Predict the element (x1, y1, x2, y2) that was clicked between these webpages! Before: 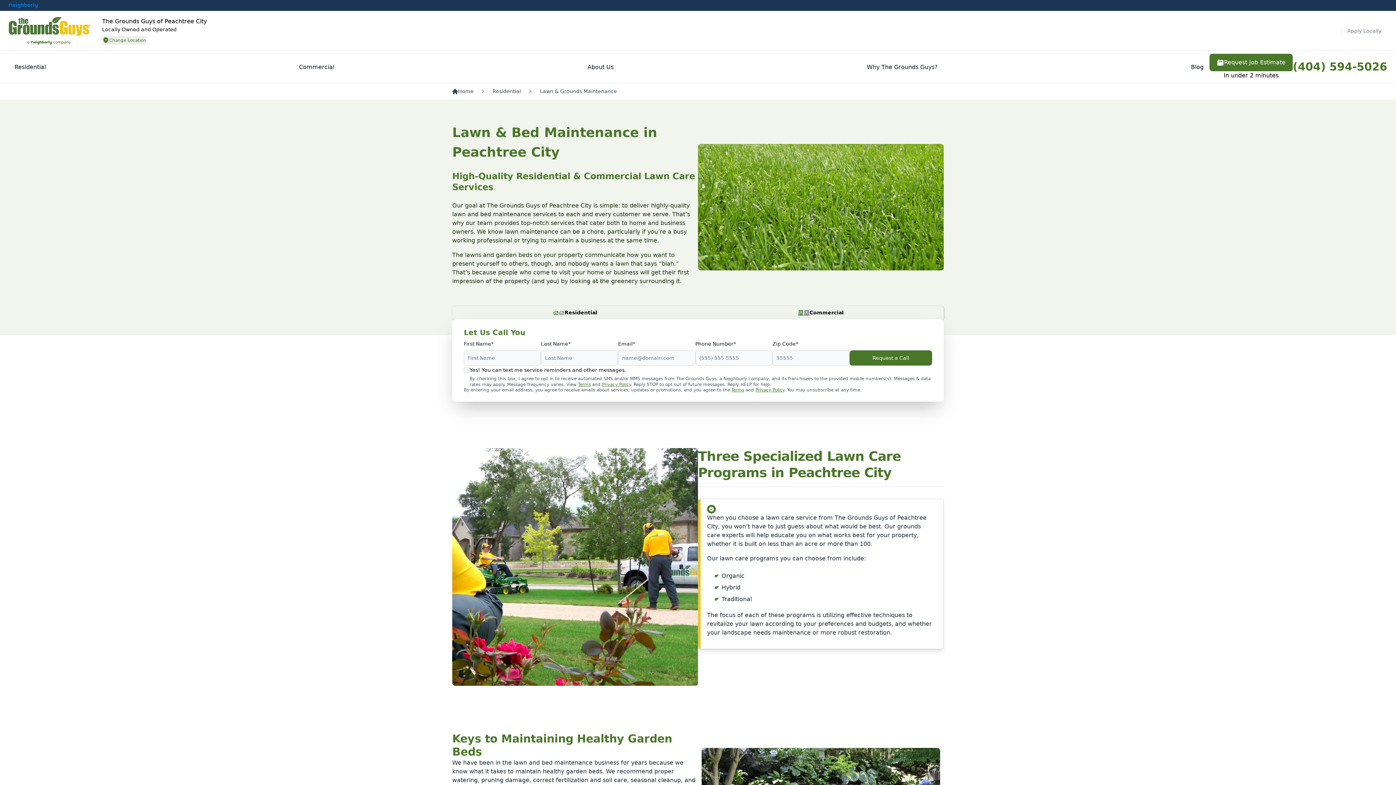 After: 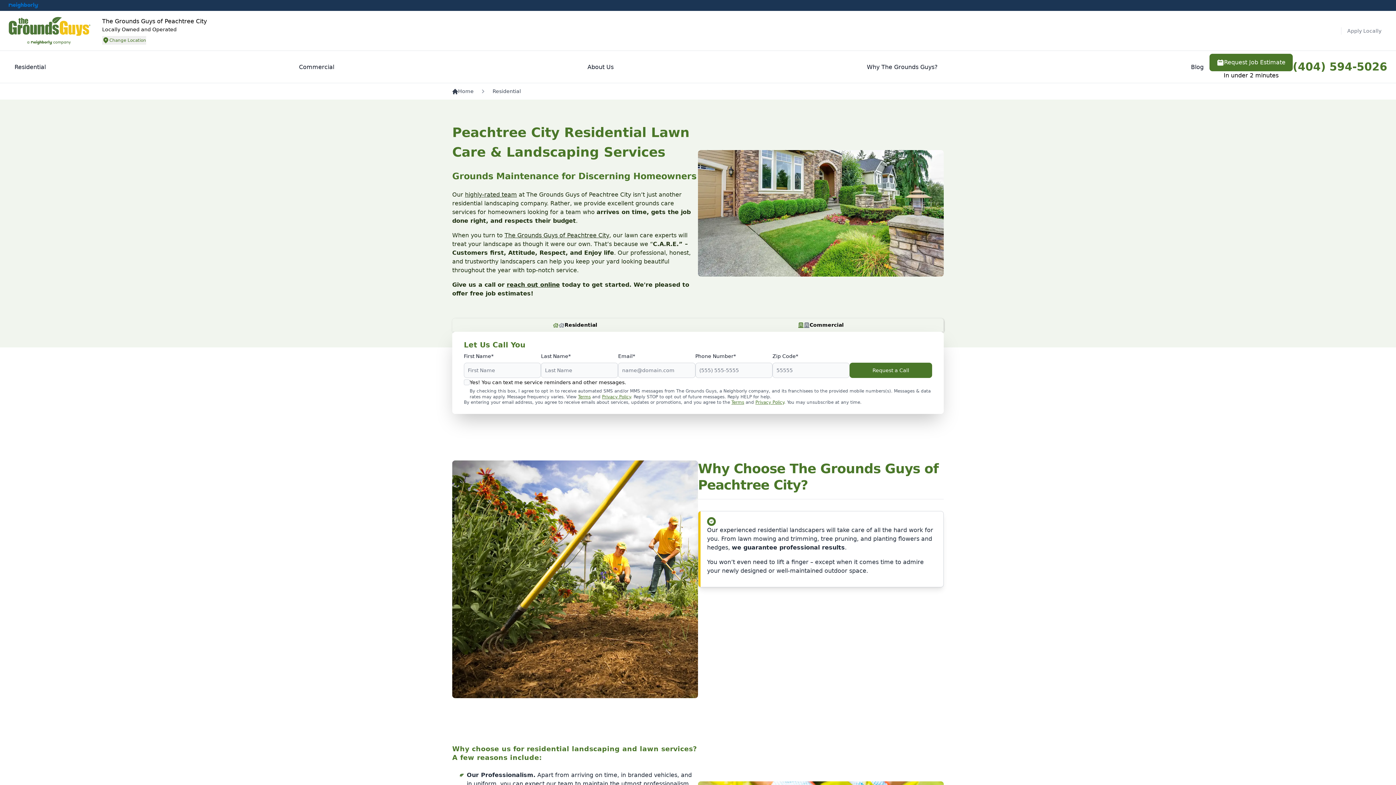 Action: label: Residential bbox: (492, 87, 521, 95)